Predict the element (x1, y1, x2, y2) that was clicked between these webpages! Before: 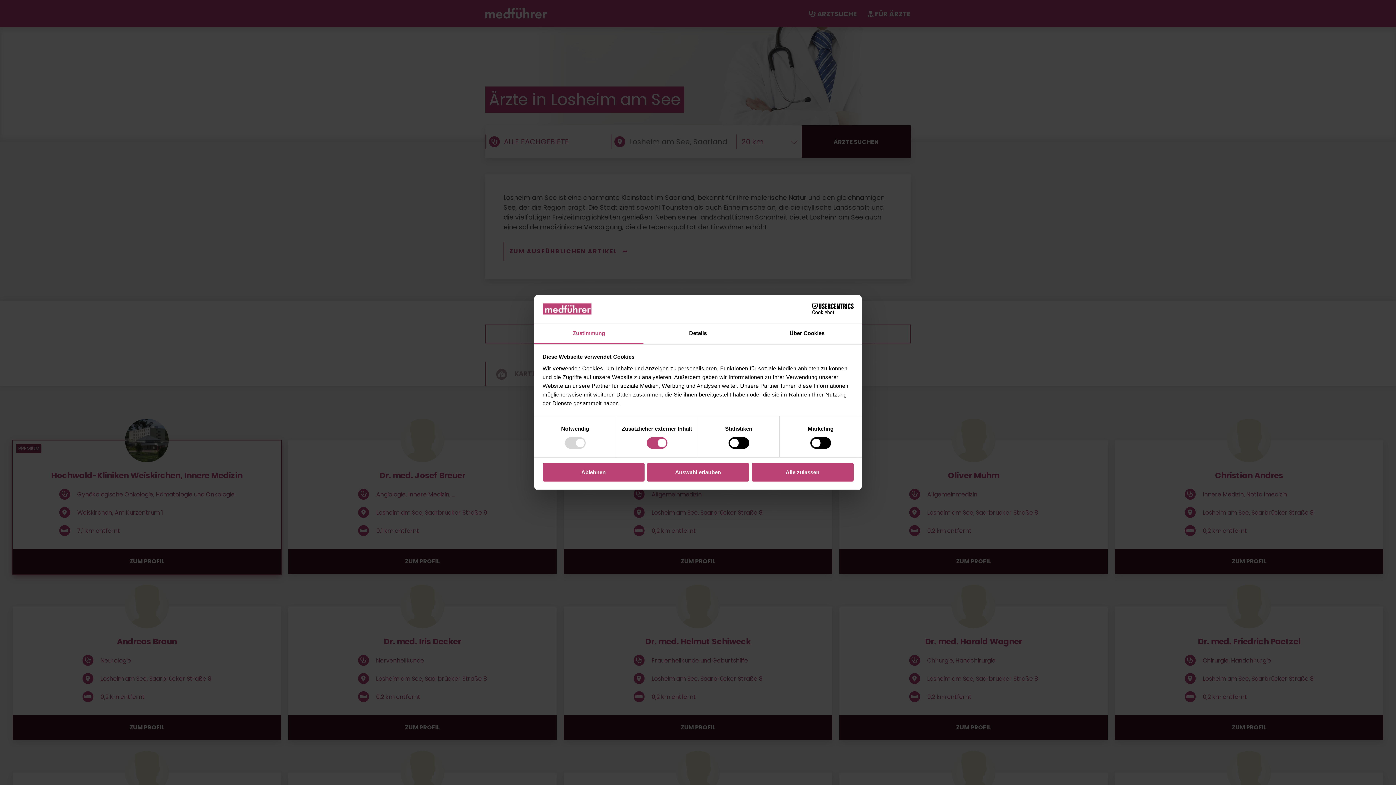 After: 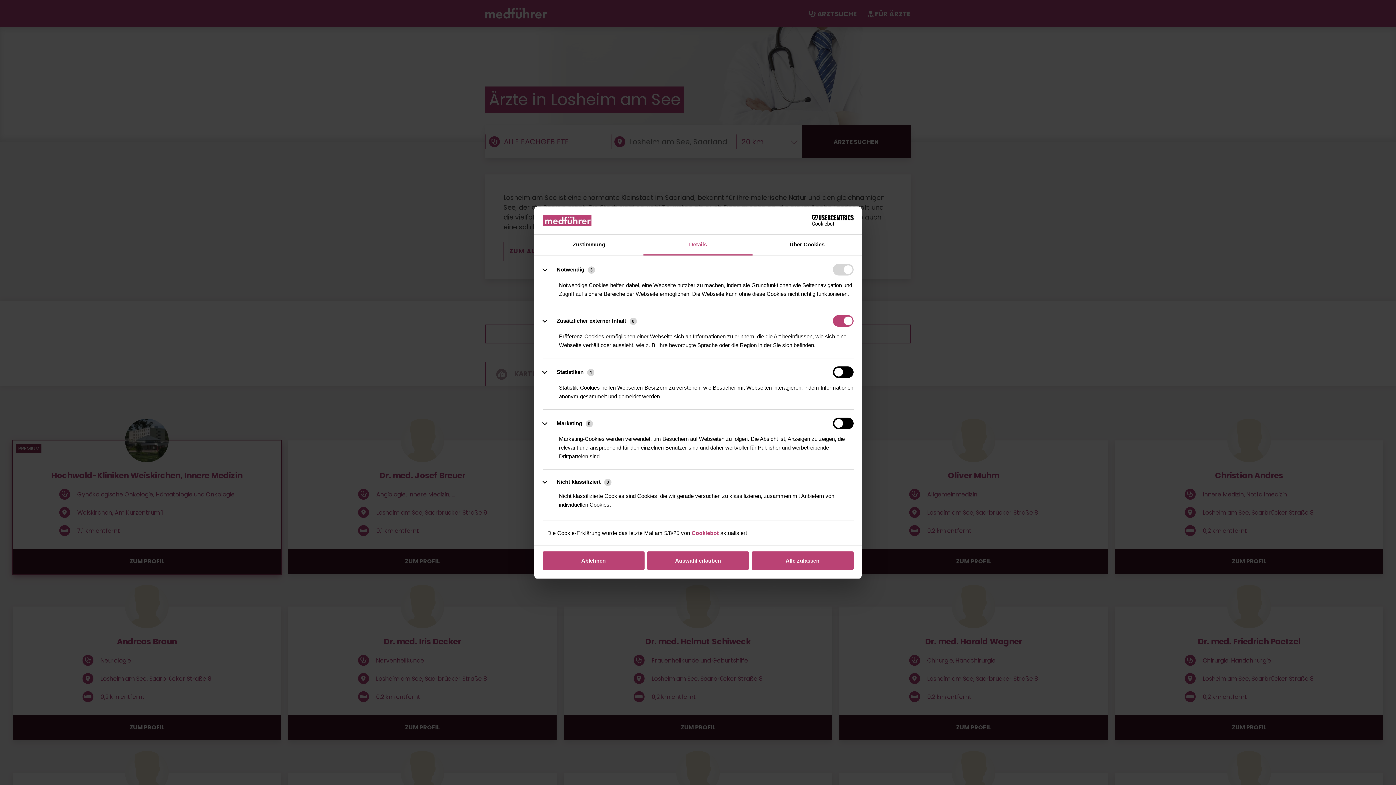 Action: bbox: (643, 323, 752, 344) label: Details